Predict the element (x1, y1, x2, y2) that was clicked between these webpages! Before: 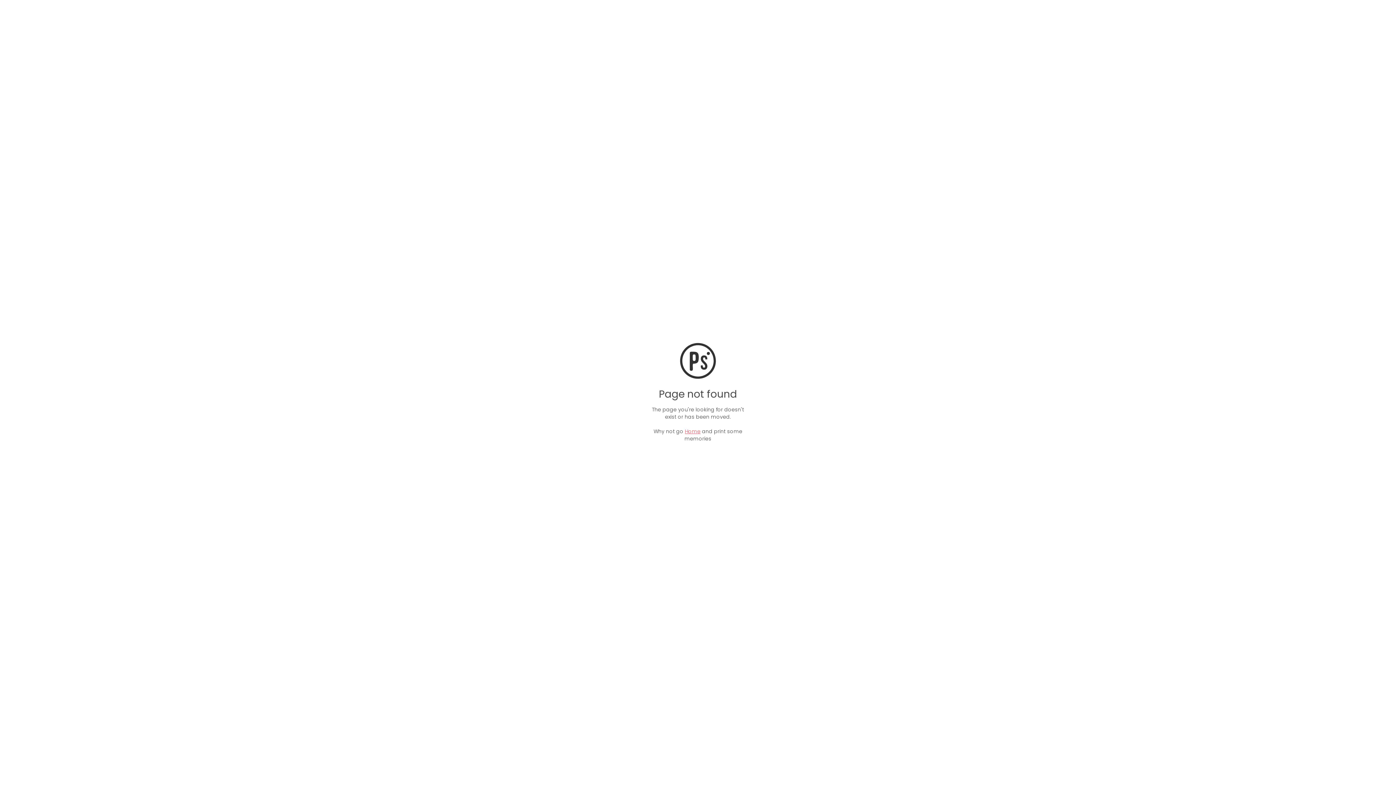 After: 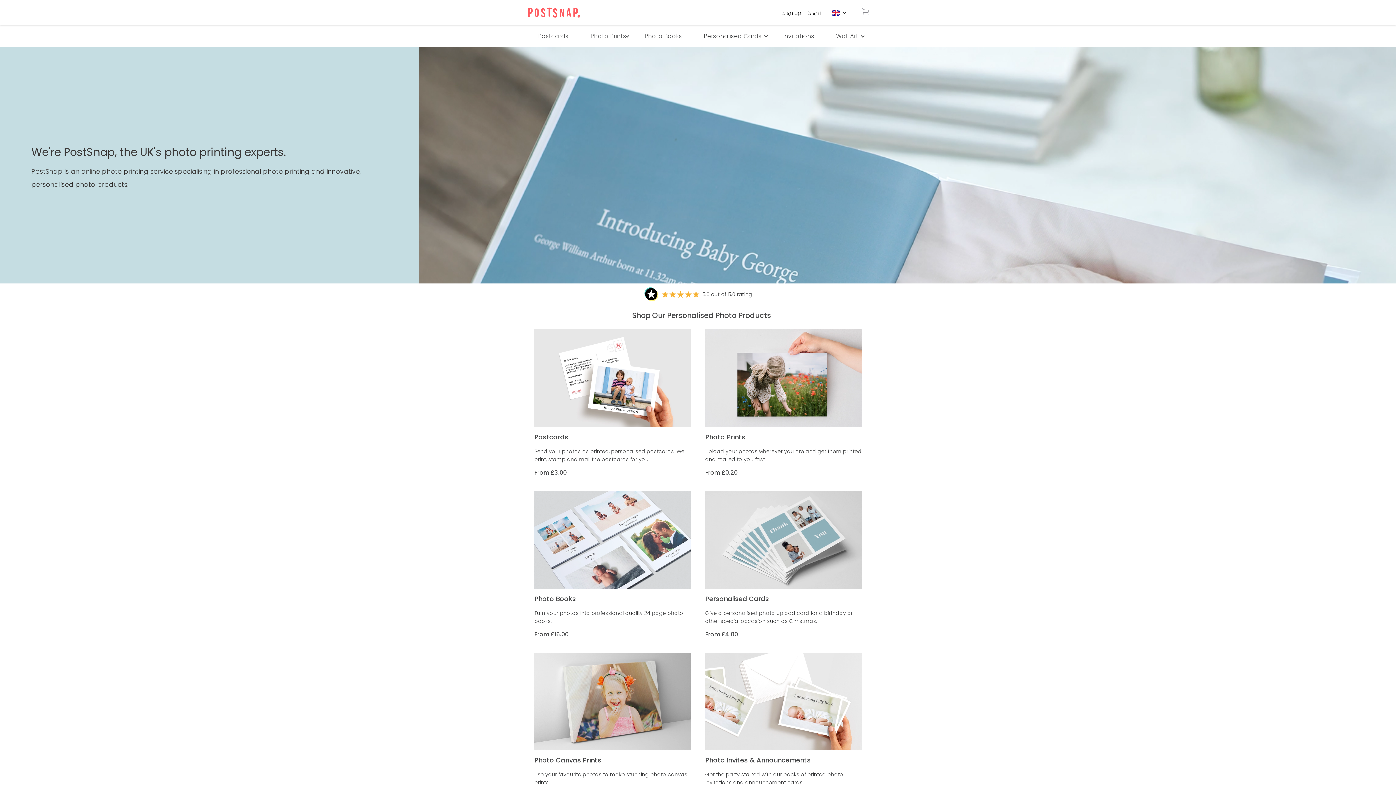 Action: label: Home bbox: (685, 428, 700, 435)